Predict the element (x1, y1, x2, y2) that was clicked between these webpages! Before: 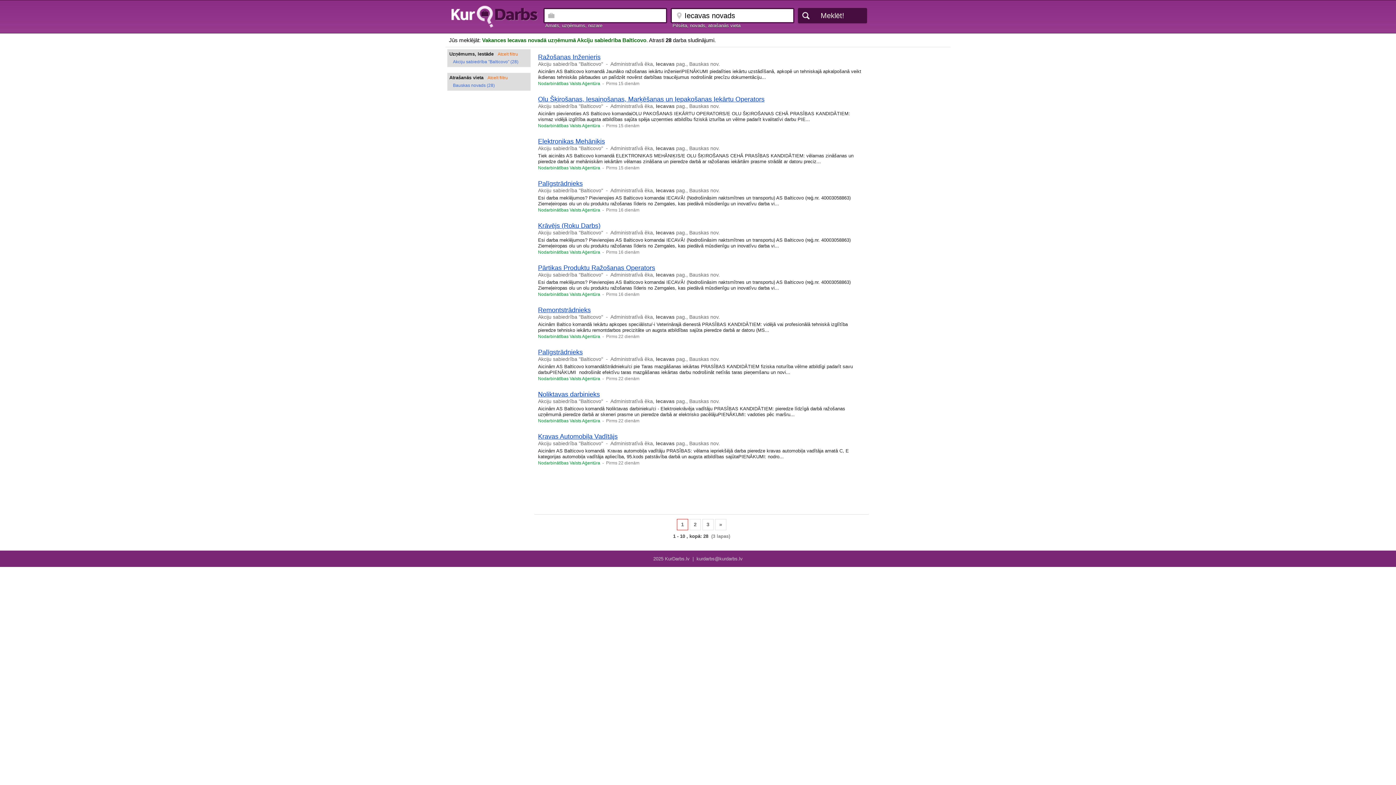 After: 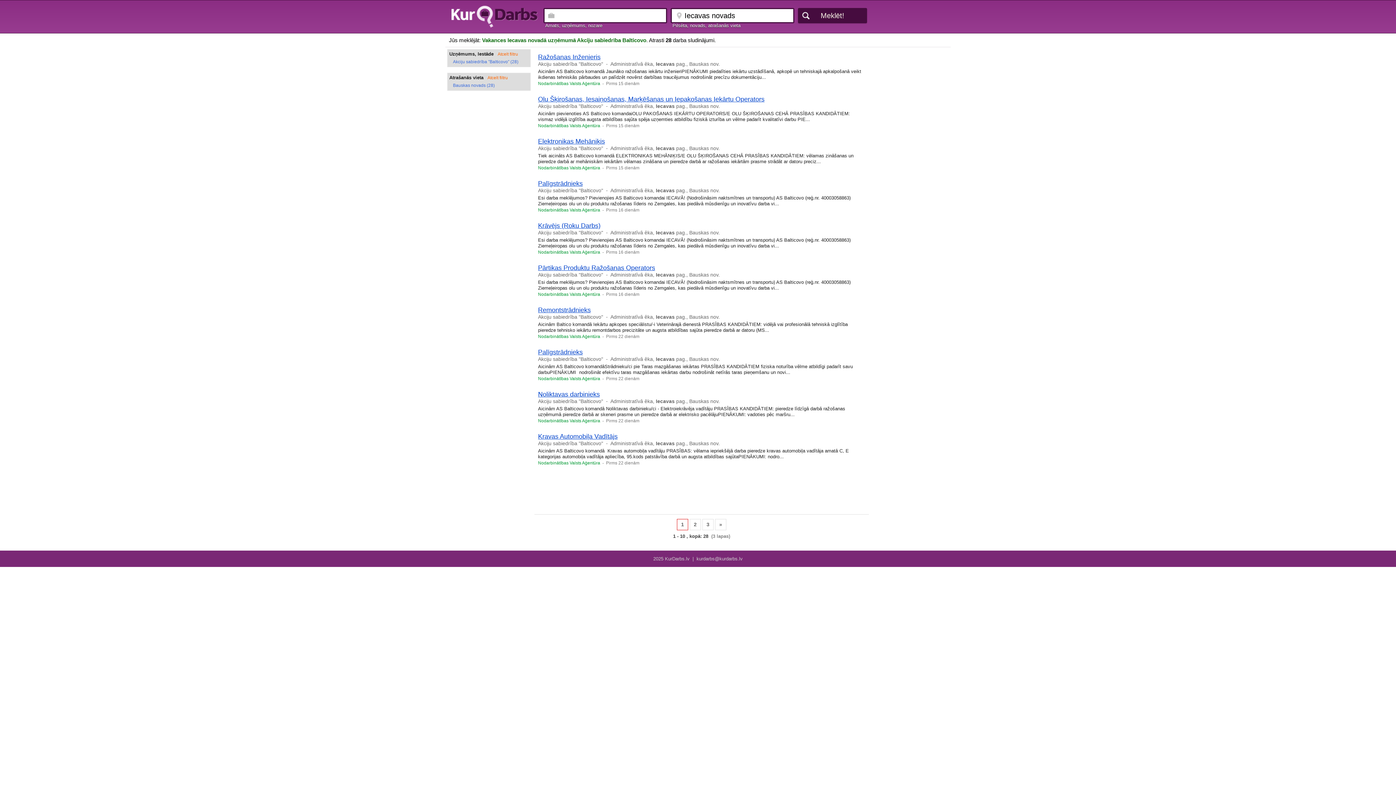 Action: bbox: (677, 519, 688, 530) label: 1